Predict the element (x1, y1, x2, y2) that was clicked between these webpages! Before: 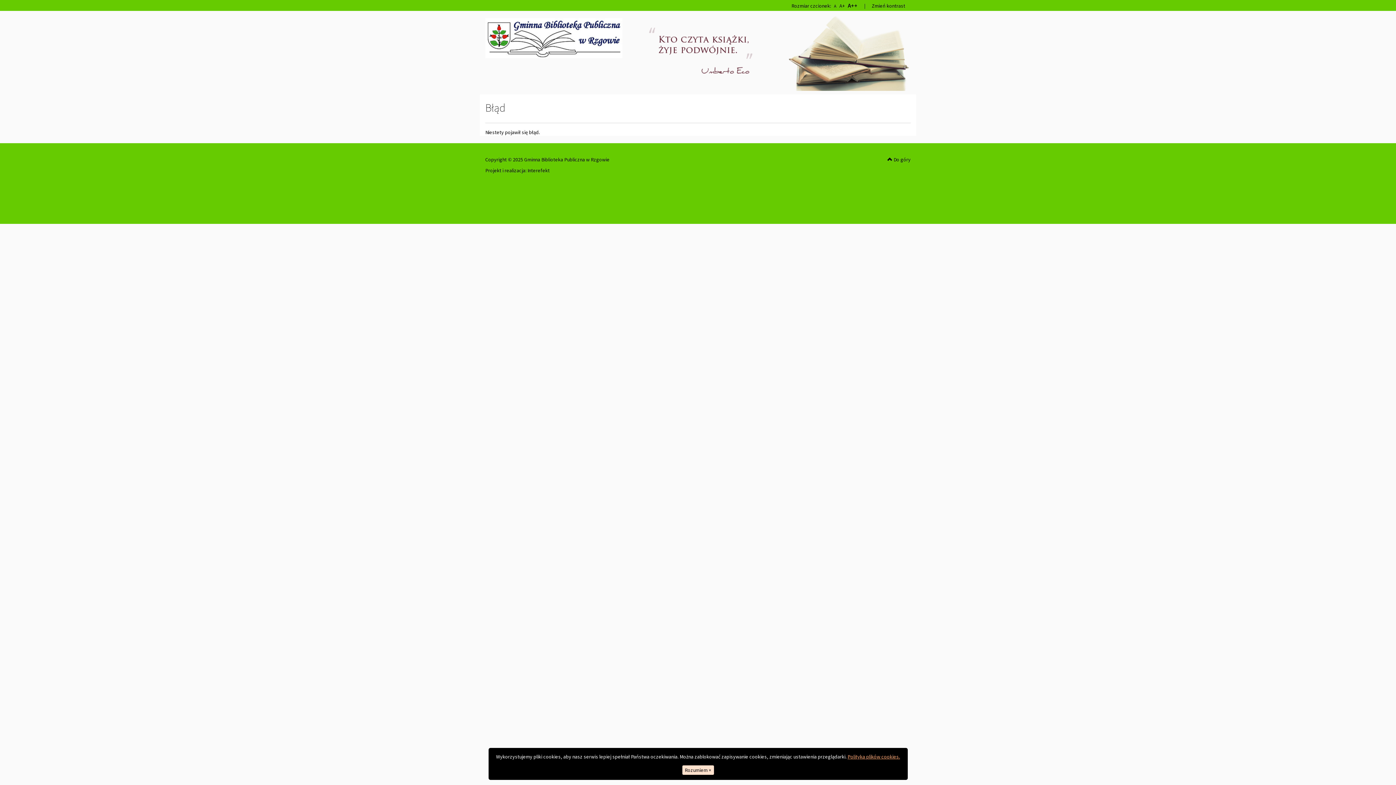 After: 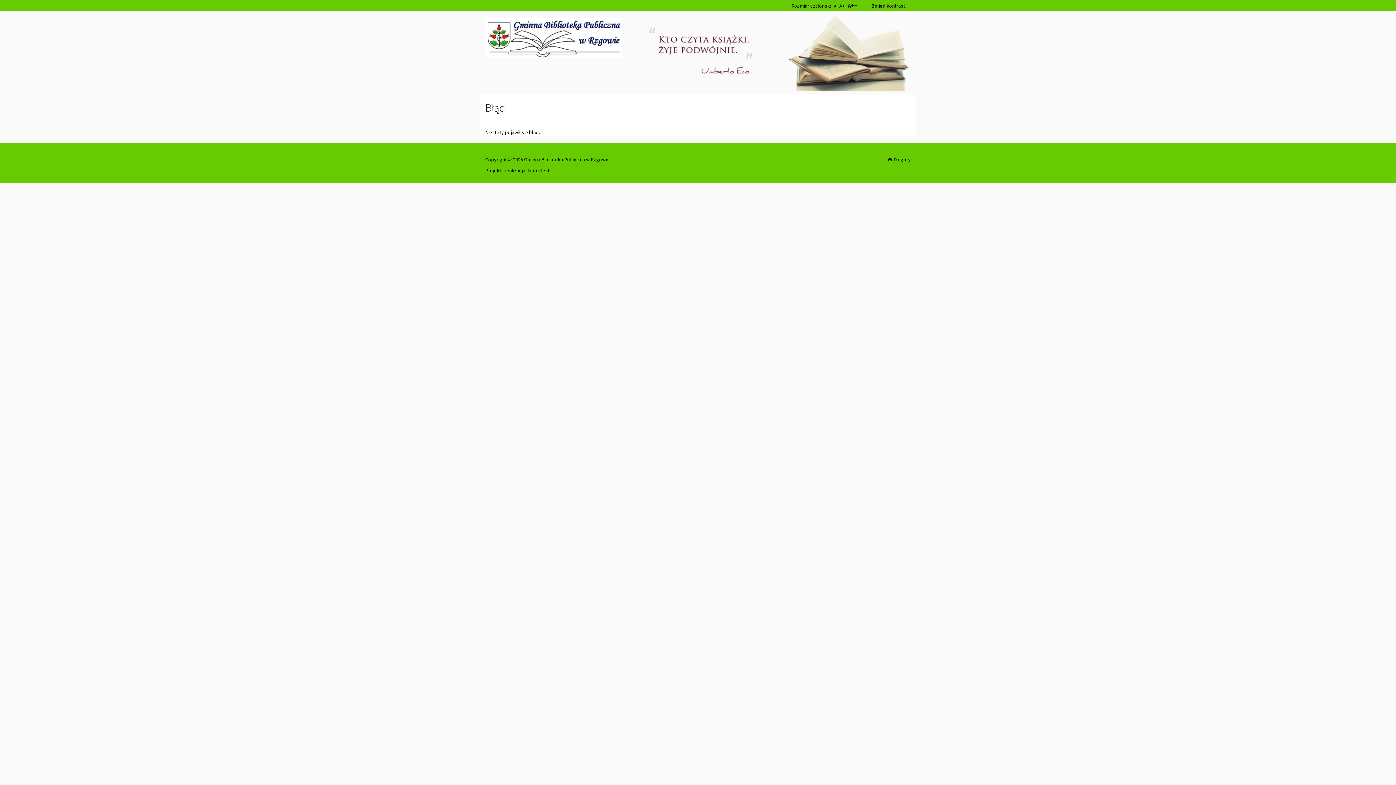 Action: bbox: (682, 765, 714, 775) label: Rozumiem ×